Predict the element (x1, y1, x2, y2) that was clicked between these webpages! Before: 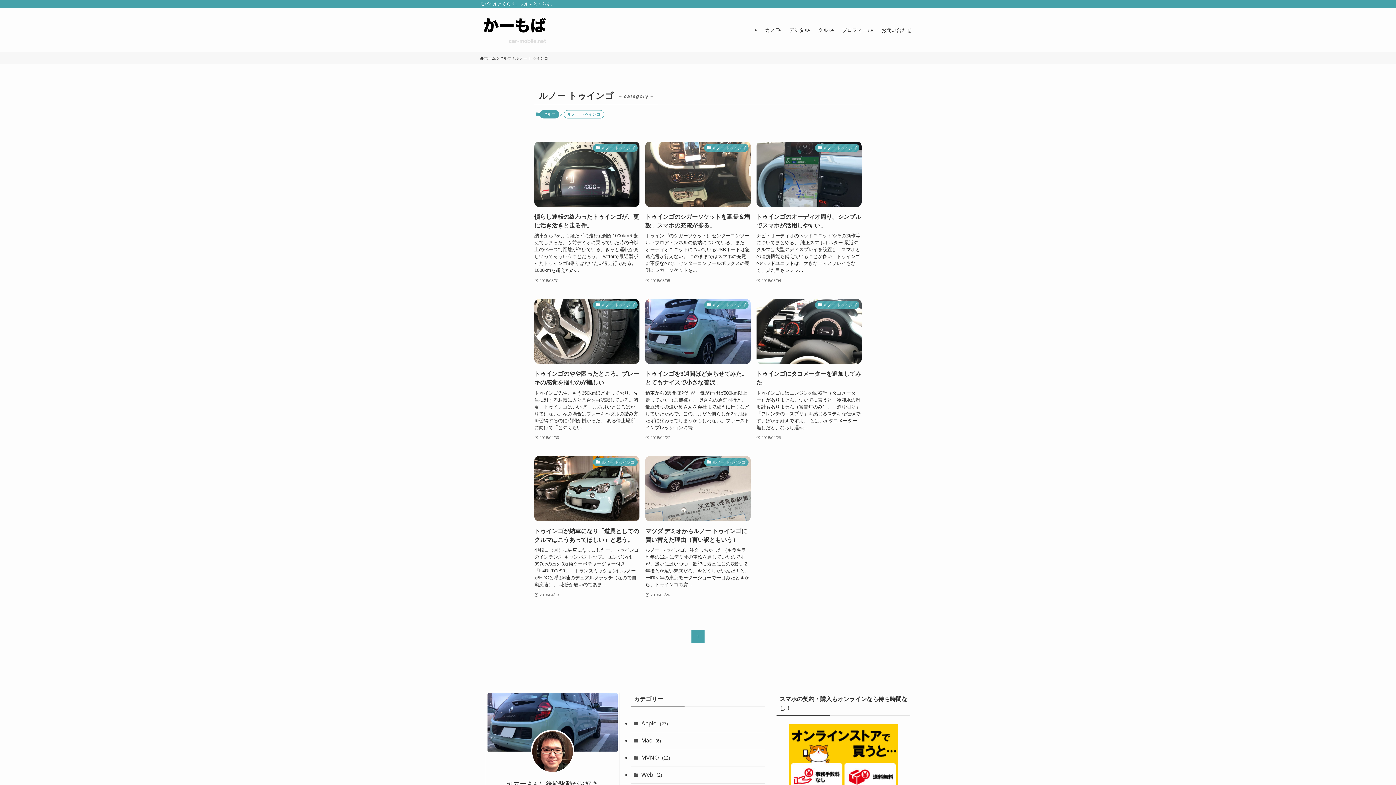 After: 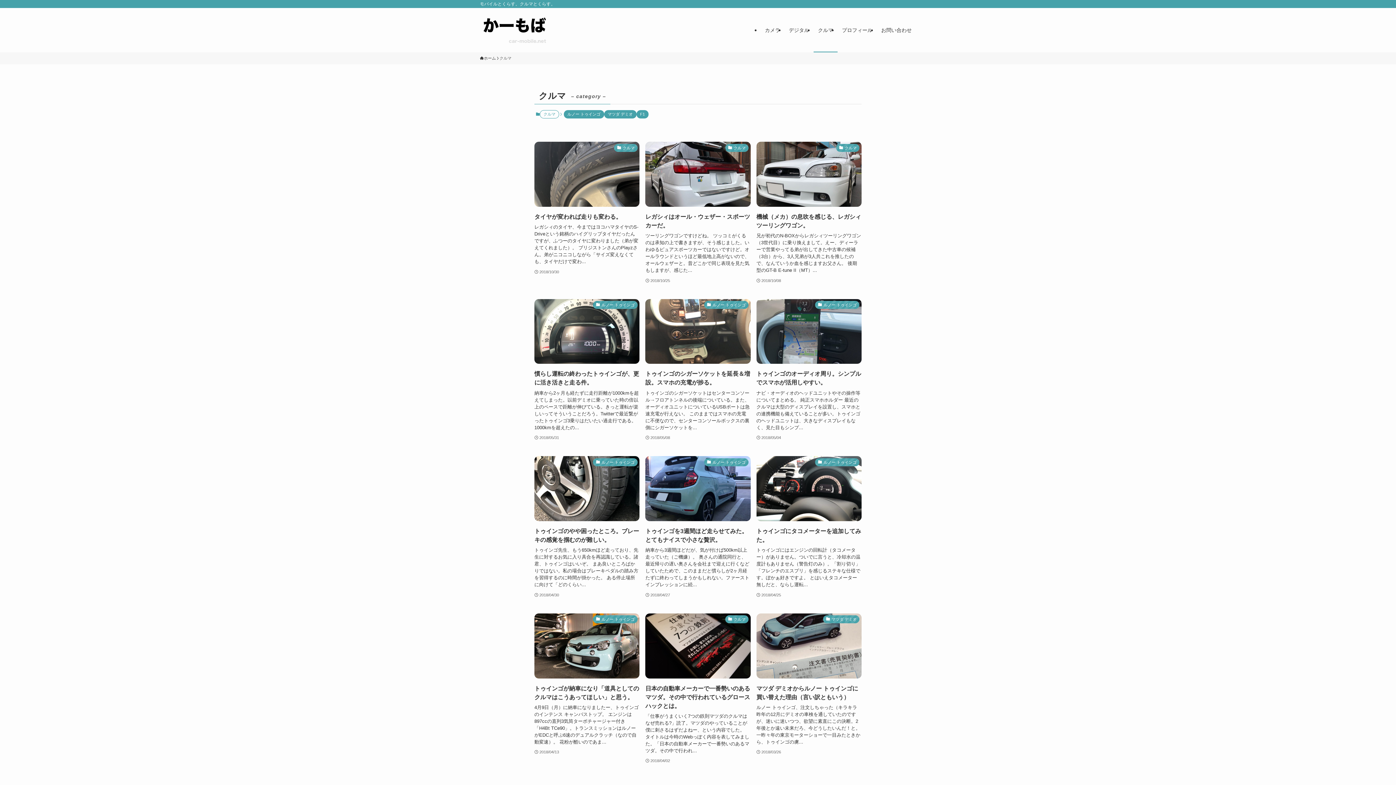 Action: label: クルマ bbox: (813, 8, 837, 52)